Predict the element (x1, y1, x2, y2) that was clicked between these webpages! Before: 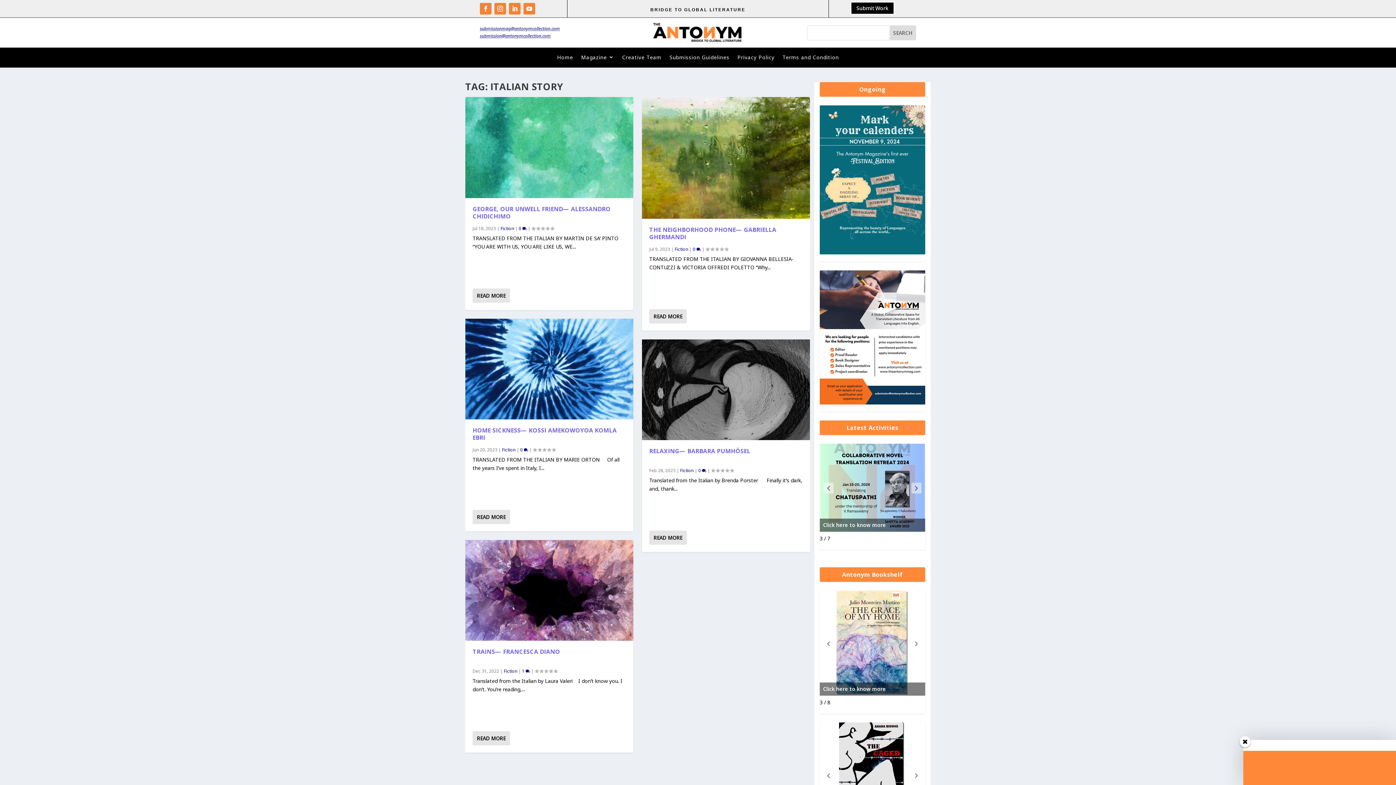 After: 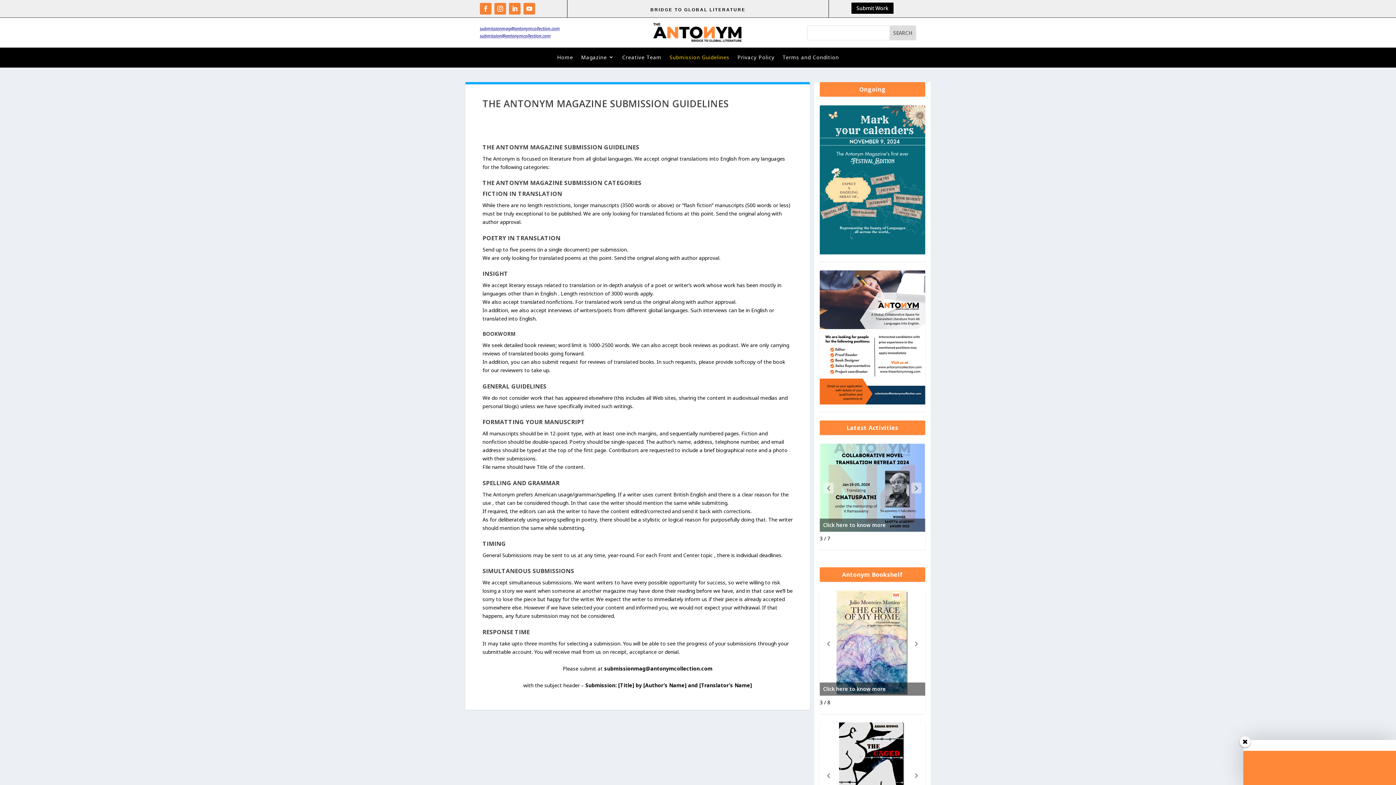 Action: label: Submission Guidelines bbox: (669, 52, 729, 64)